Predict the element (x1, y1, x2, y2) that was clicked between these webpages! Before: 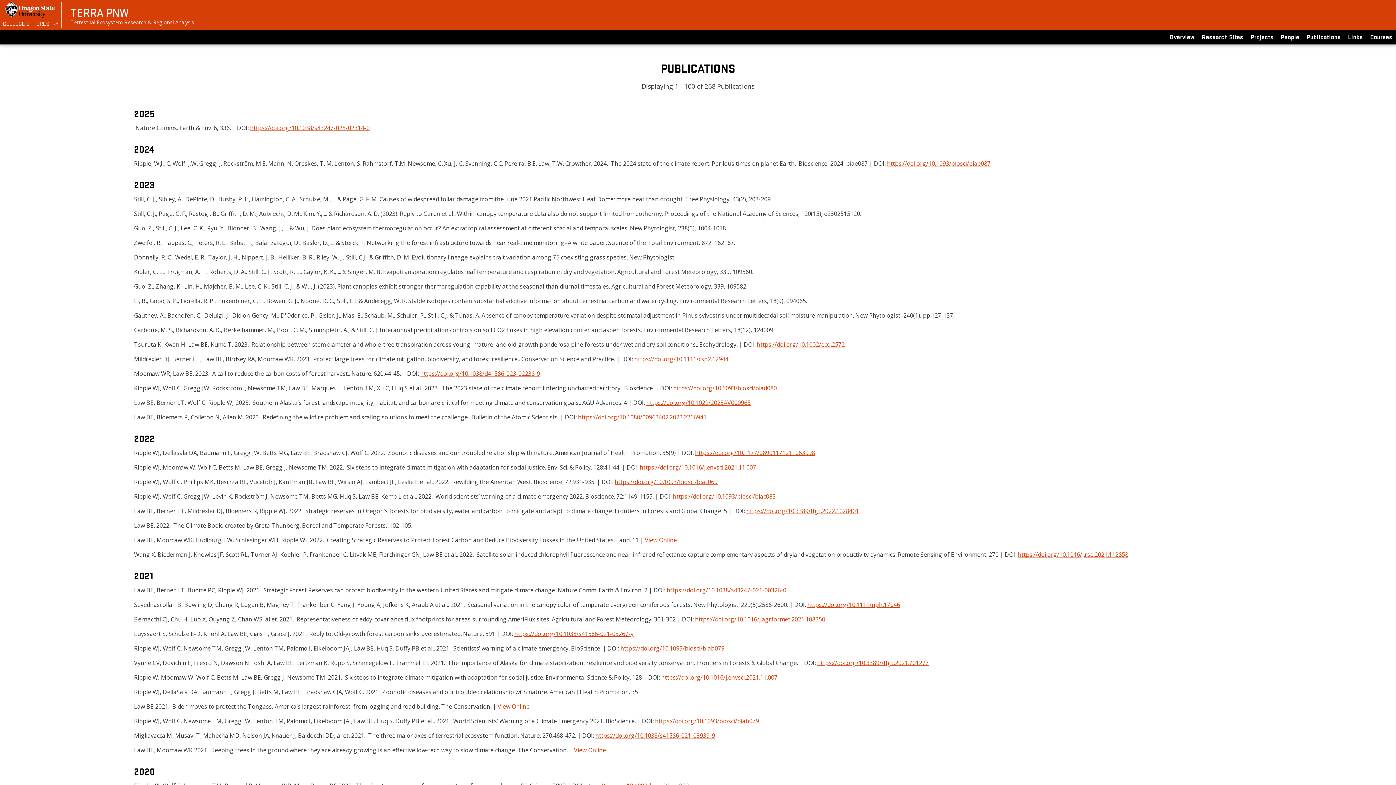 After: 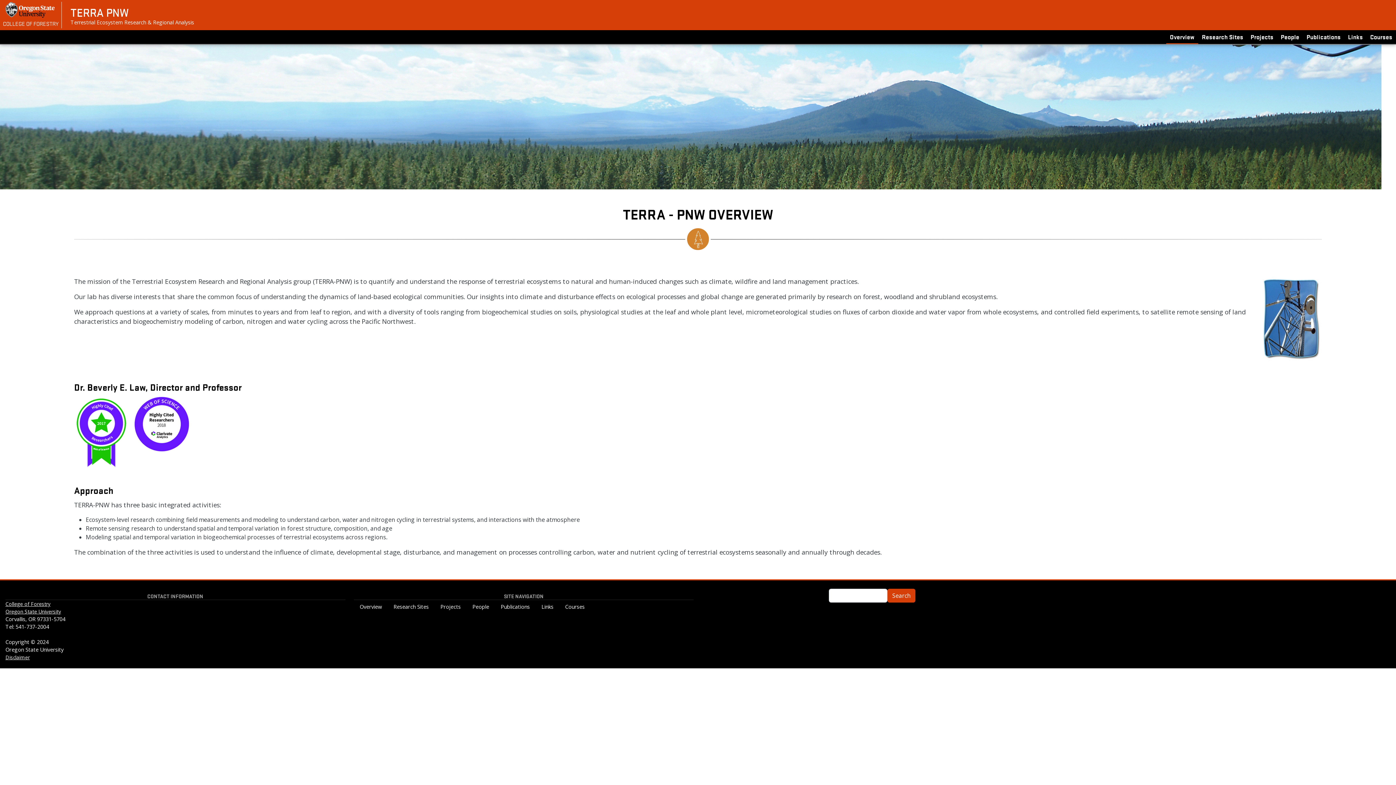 Action: bbox: (70, 4, 128, 19) label: TERRA PNW